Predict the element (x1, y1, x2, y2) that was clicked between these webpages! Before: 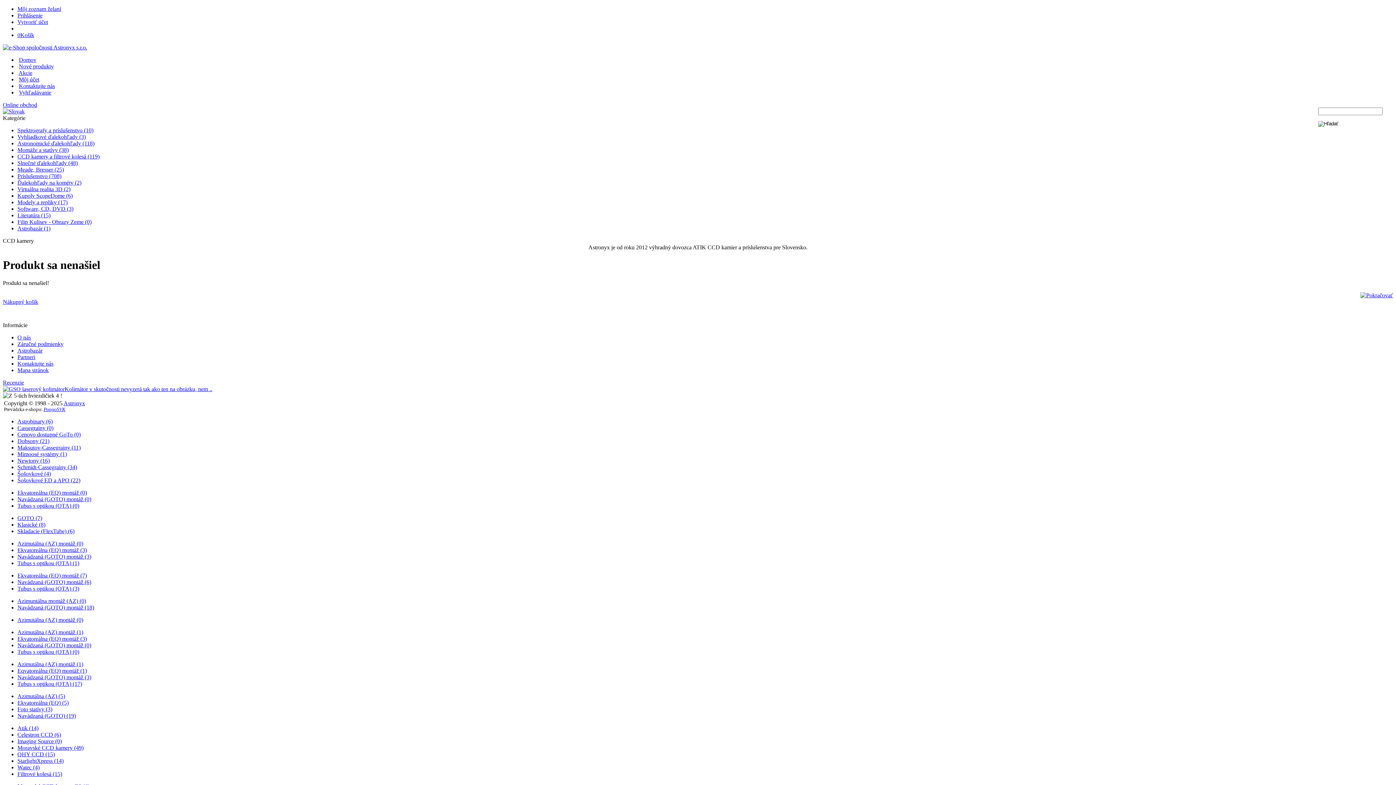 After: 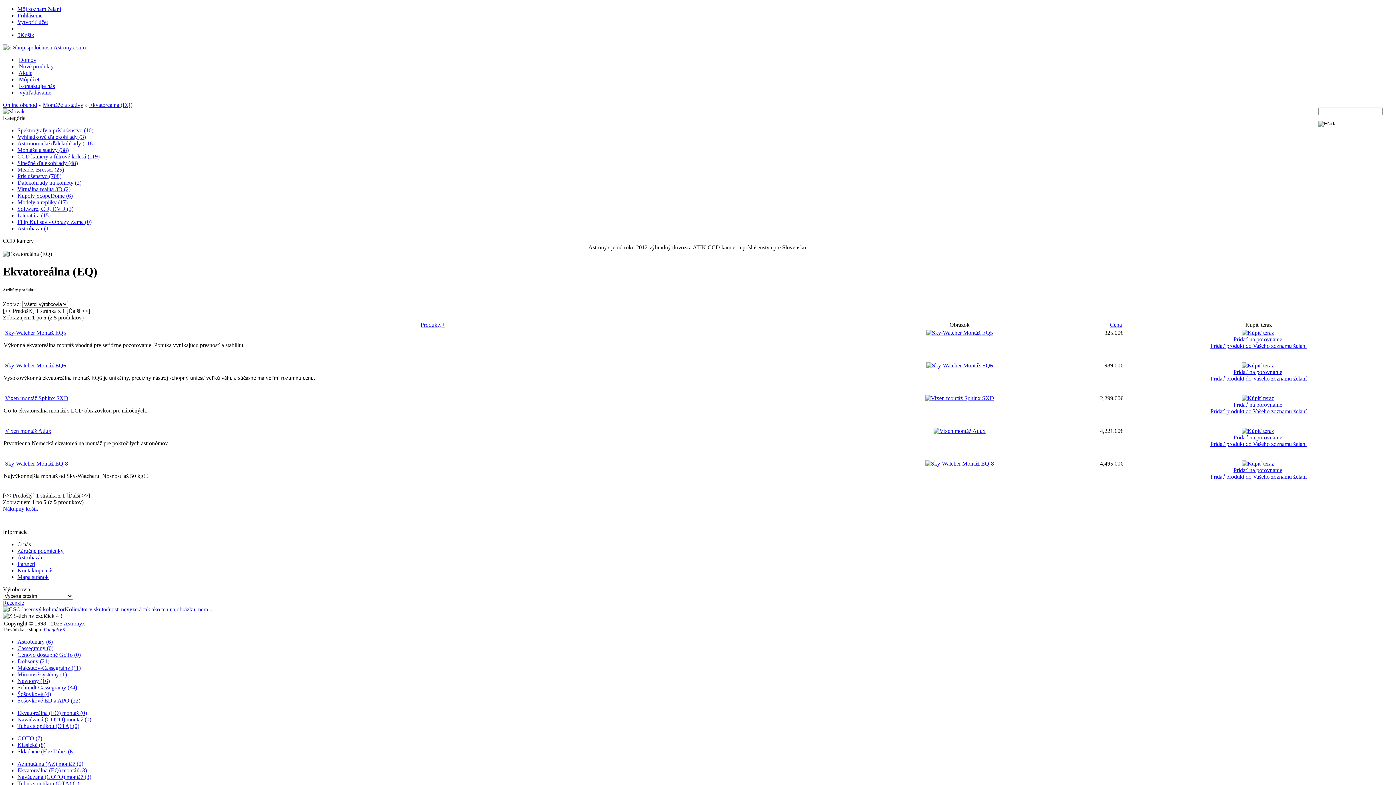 Action: bbox: (17, 699, 68, 706) label: Ekvatoreálna (EQ) (5)